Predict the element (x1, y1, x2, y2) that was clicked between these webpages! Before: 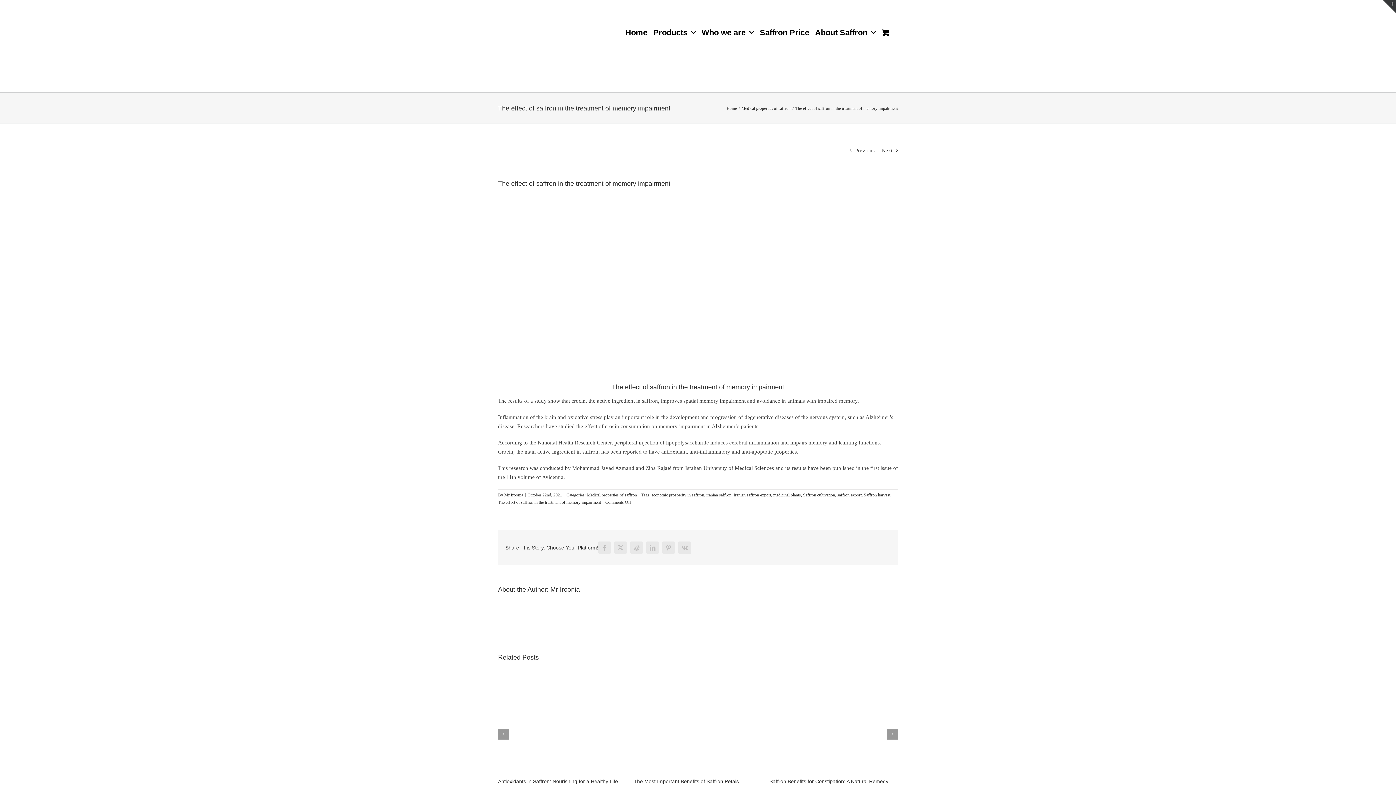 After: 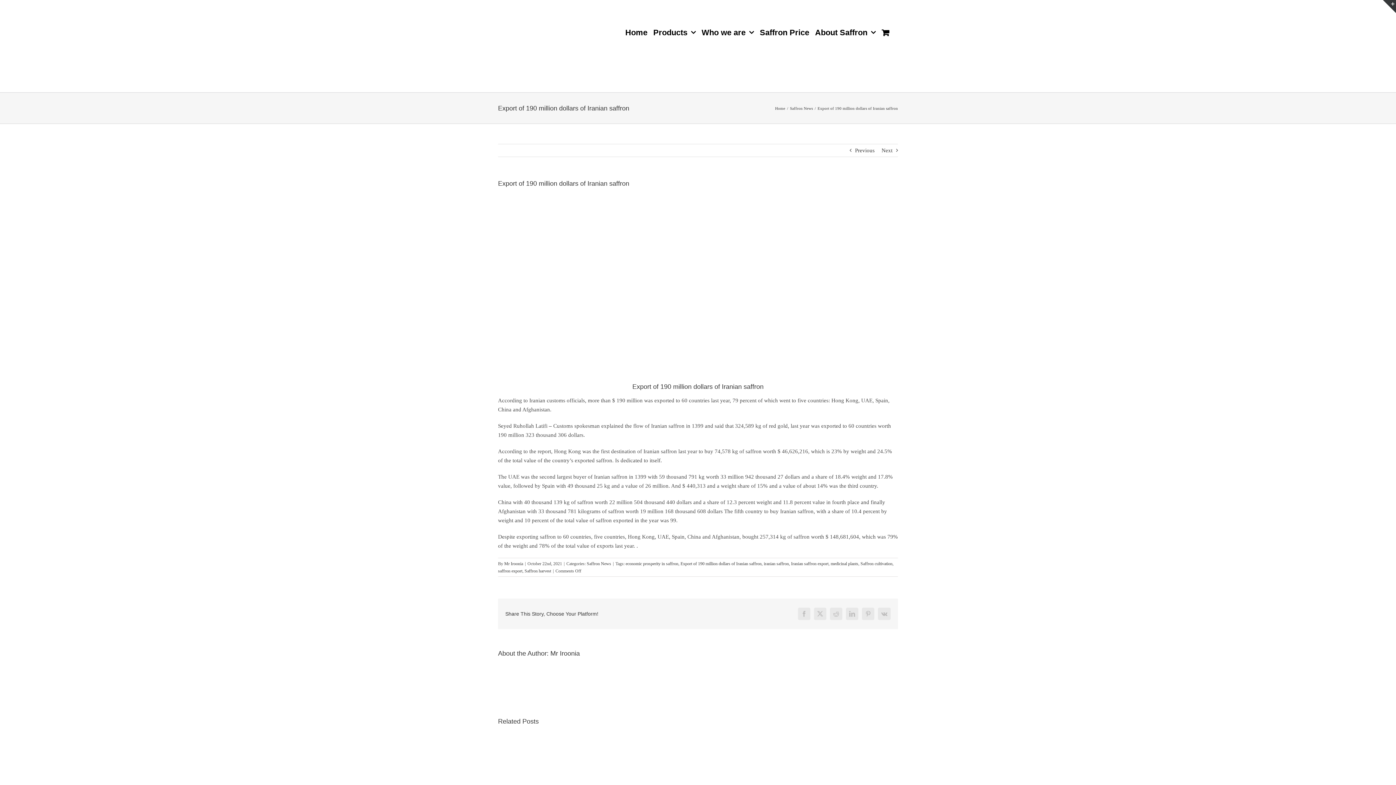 Action: label: Next bbox: (881, 144, 892, 156)